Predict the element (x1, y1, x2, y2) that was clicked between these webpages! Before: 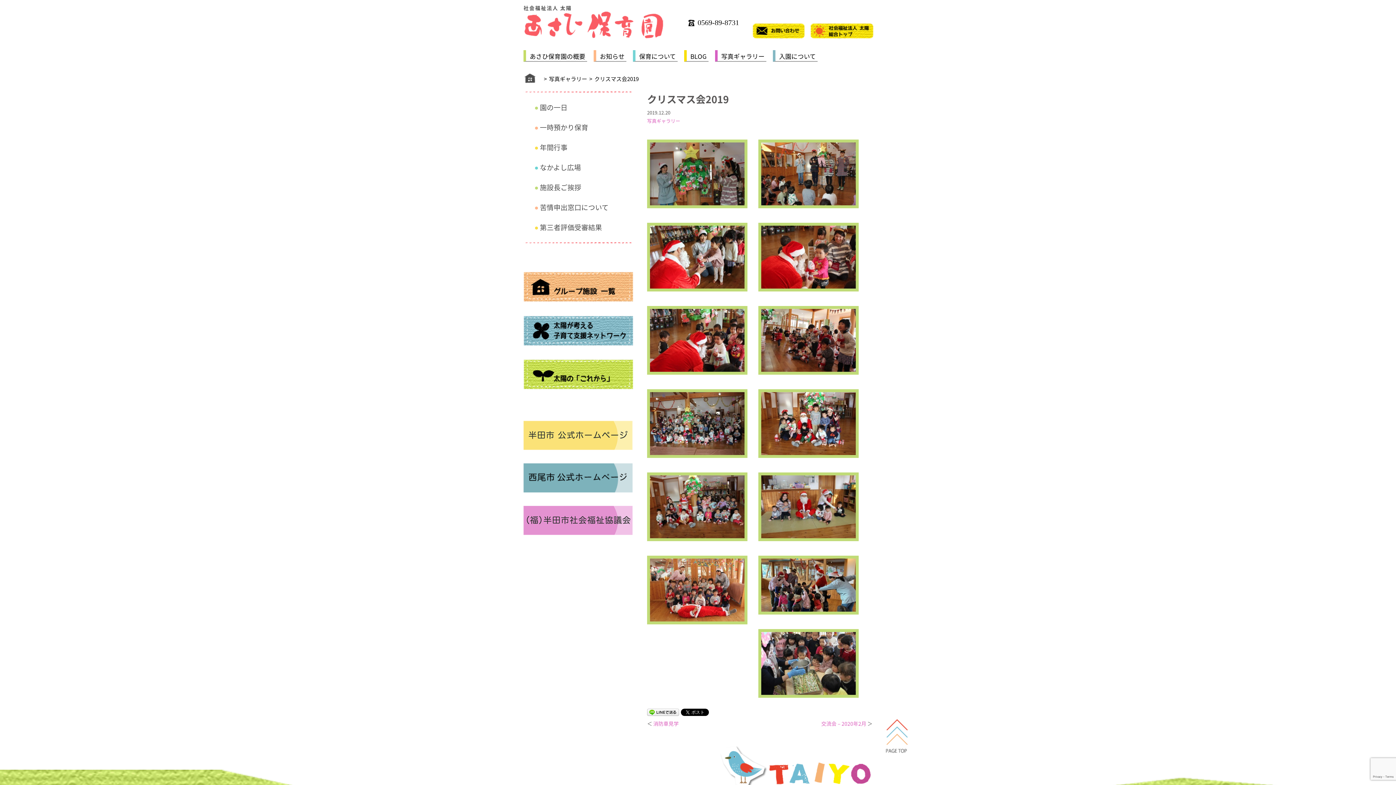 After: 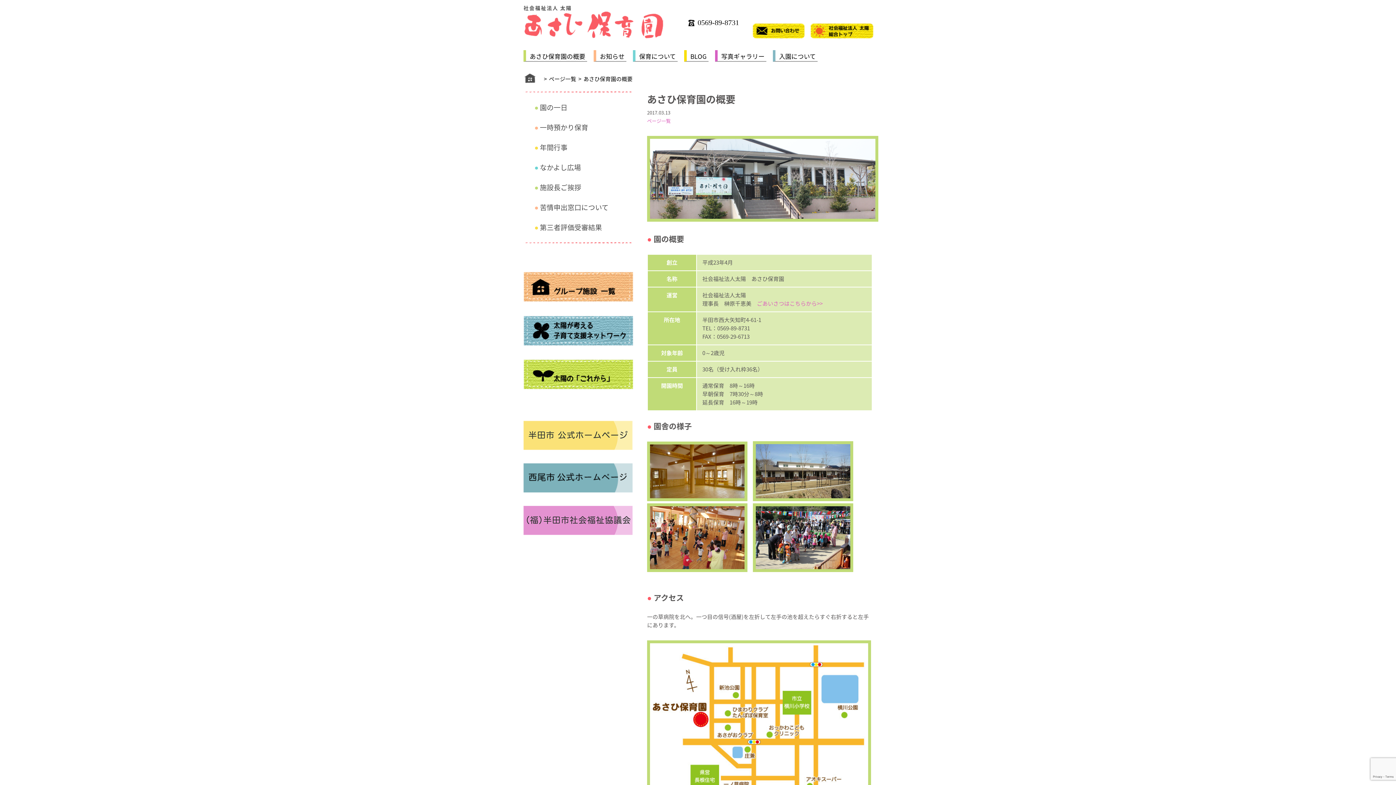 Action: label: あさひ保育園の概要 bbox: (529, 51, 585, 60)